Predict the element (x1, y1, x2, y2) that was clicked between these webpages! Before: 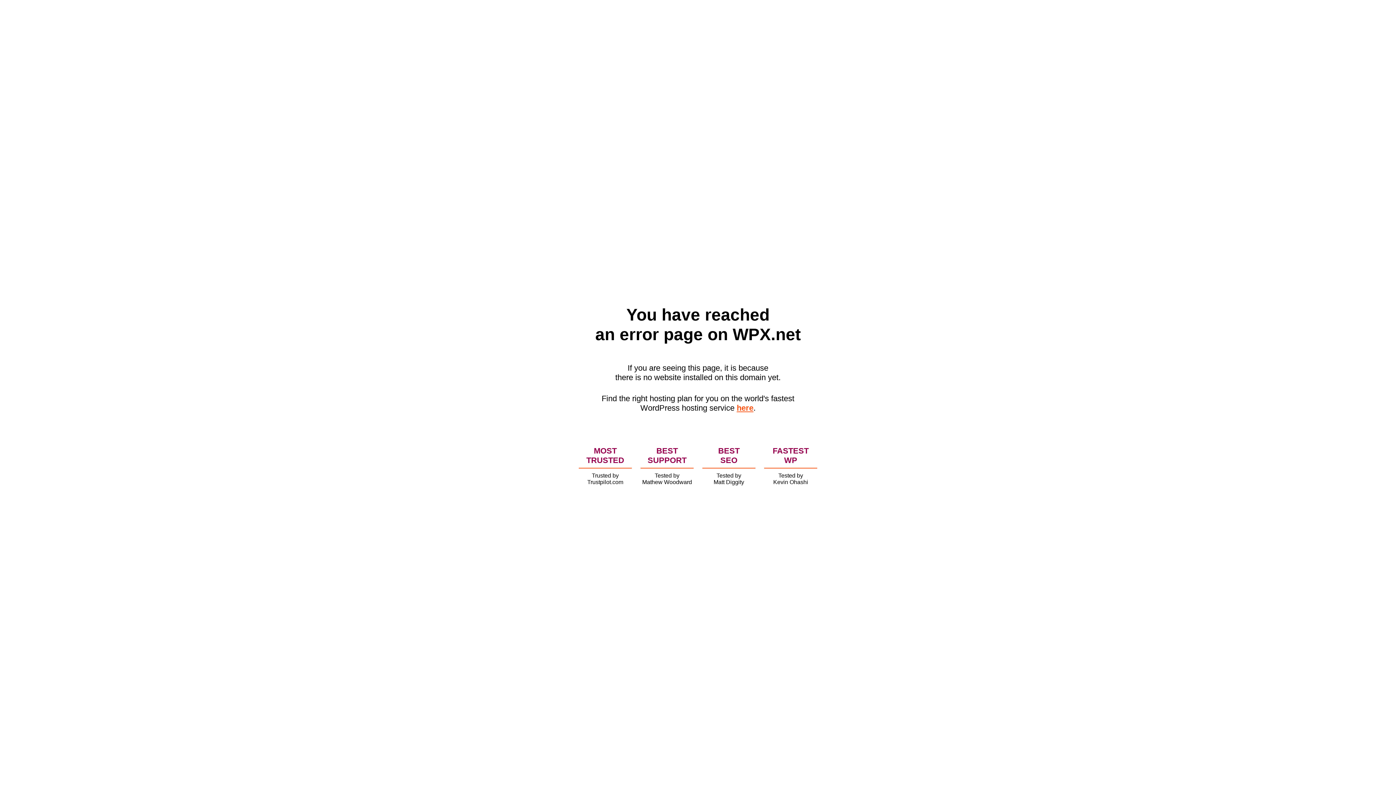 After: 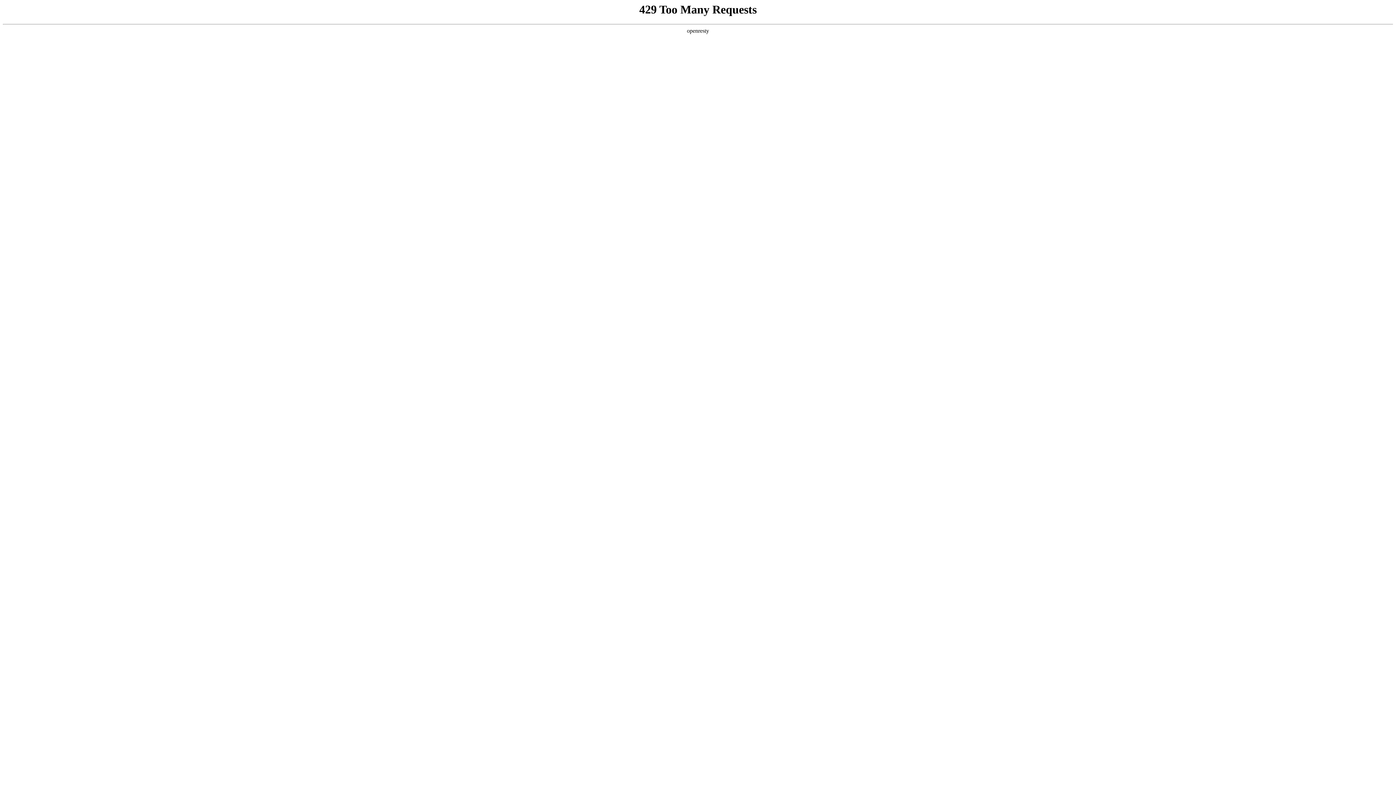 Action: bbox: (736, 403, 753, 412) label: here